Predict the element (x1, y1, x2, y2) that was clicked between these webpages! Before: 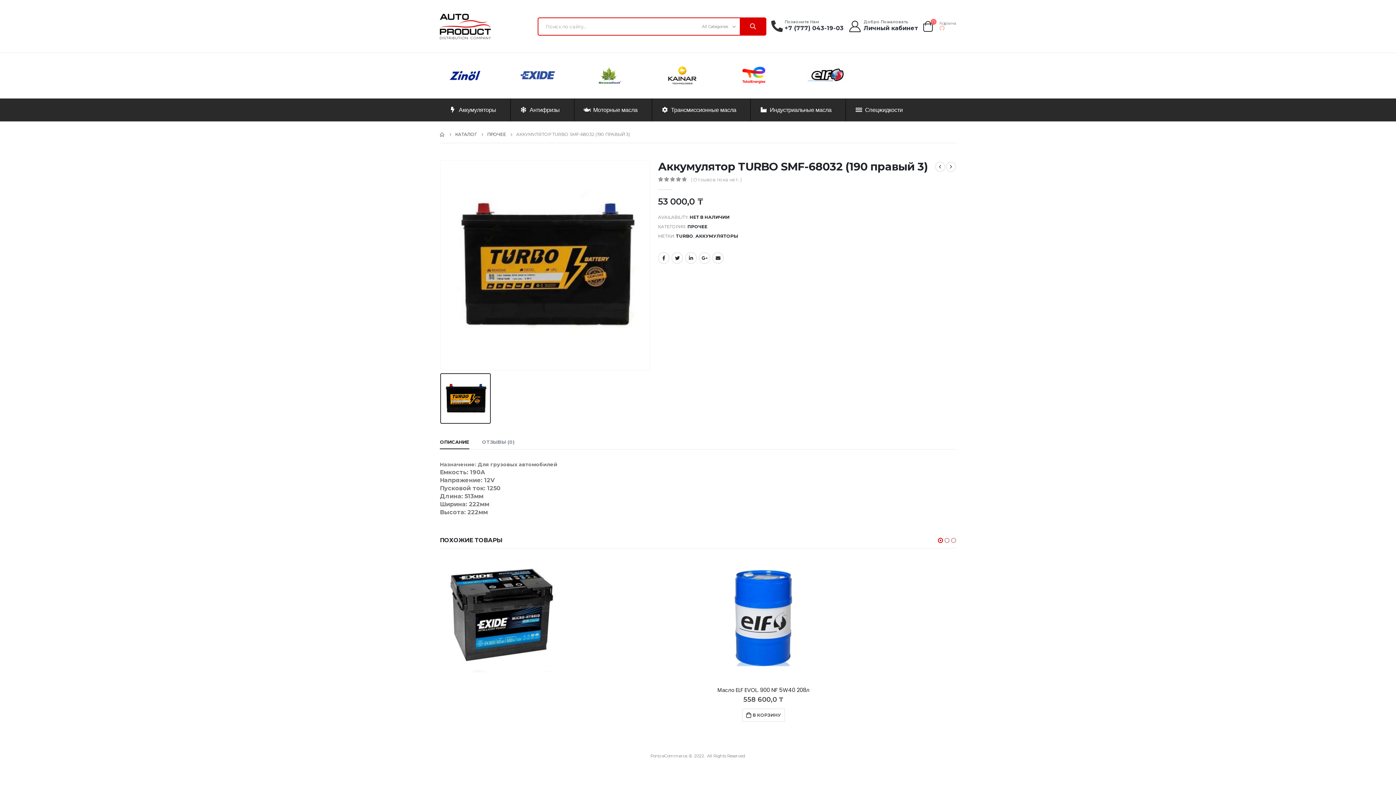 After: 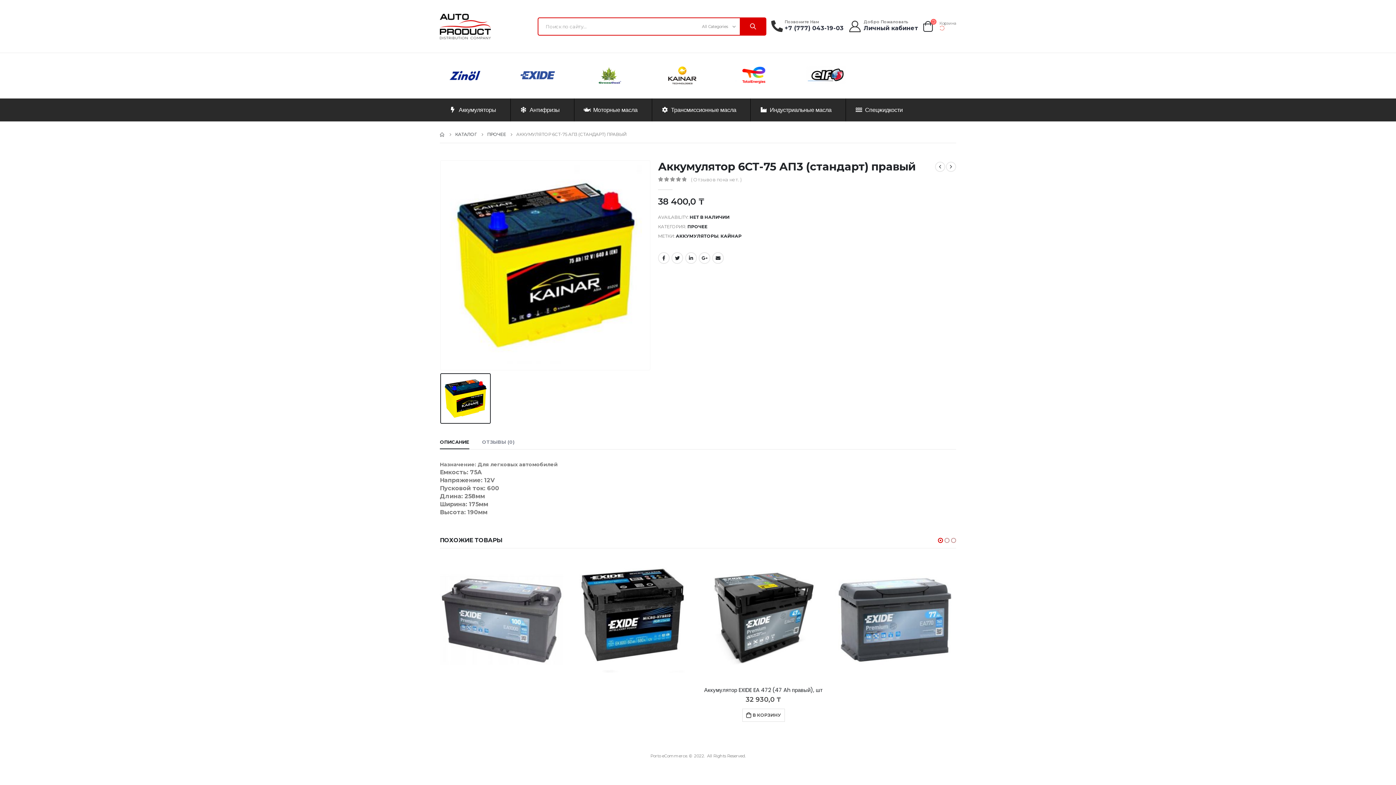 Action: bbox: (935, 161, 945, 172)